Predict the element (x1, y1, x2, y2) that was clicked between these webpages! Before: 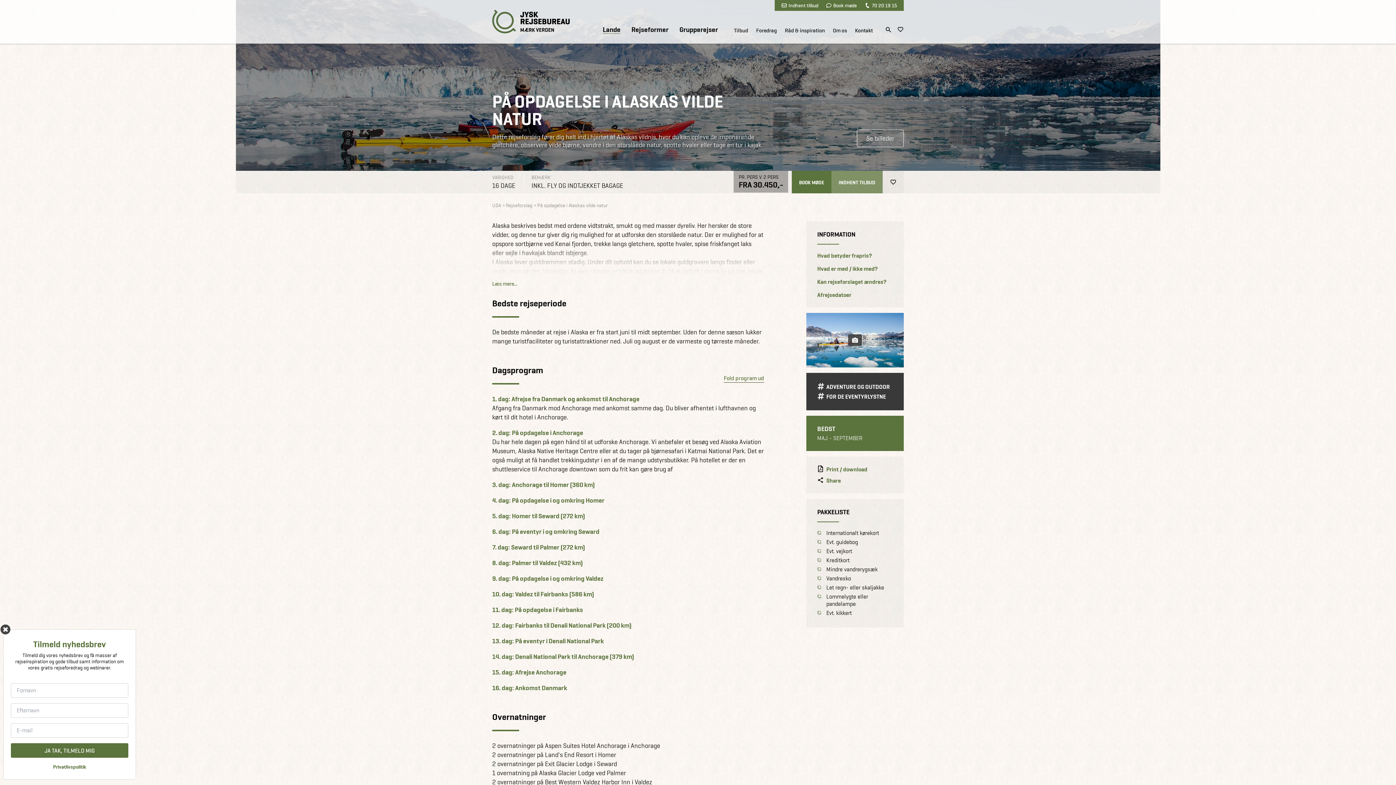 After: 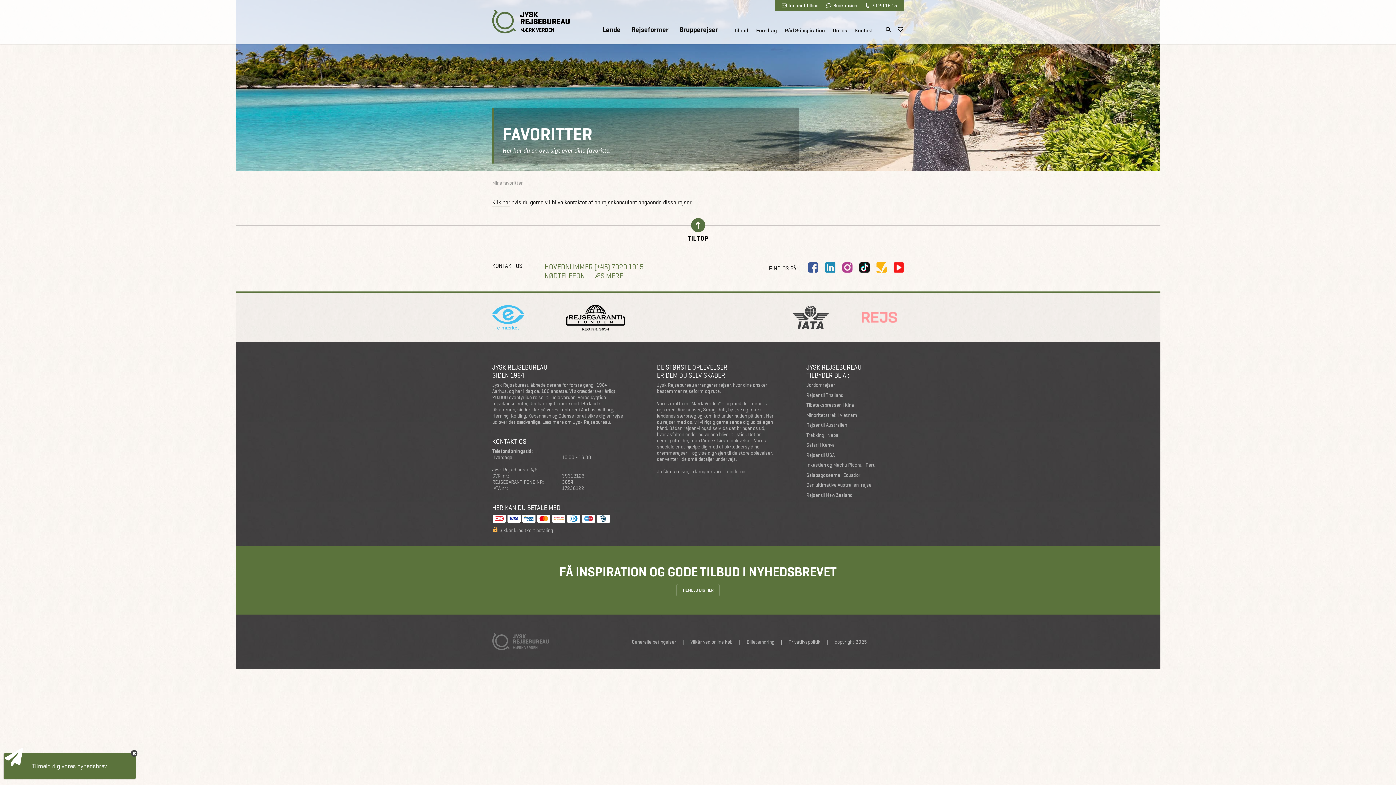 Action: bbox: (897, 26, 904, 32)